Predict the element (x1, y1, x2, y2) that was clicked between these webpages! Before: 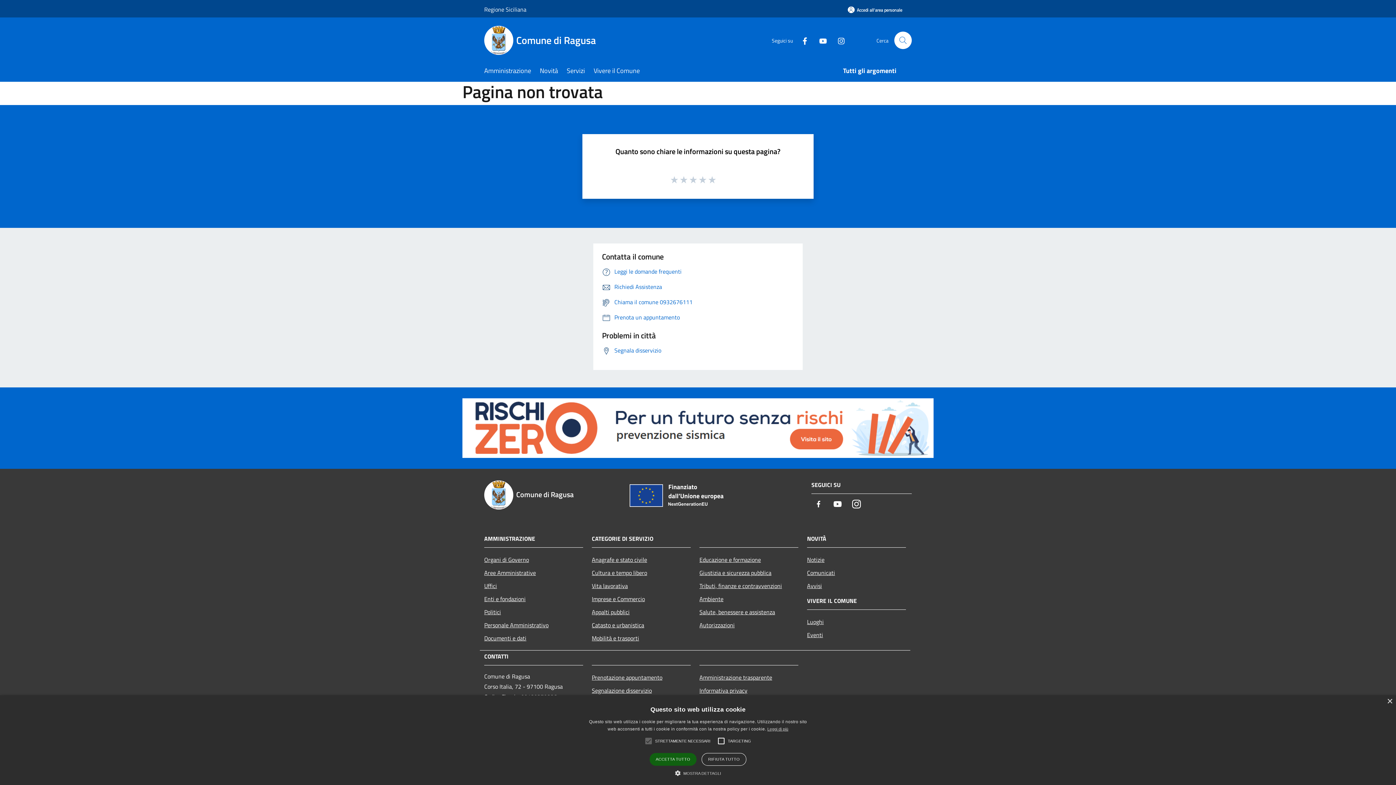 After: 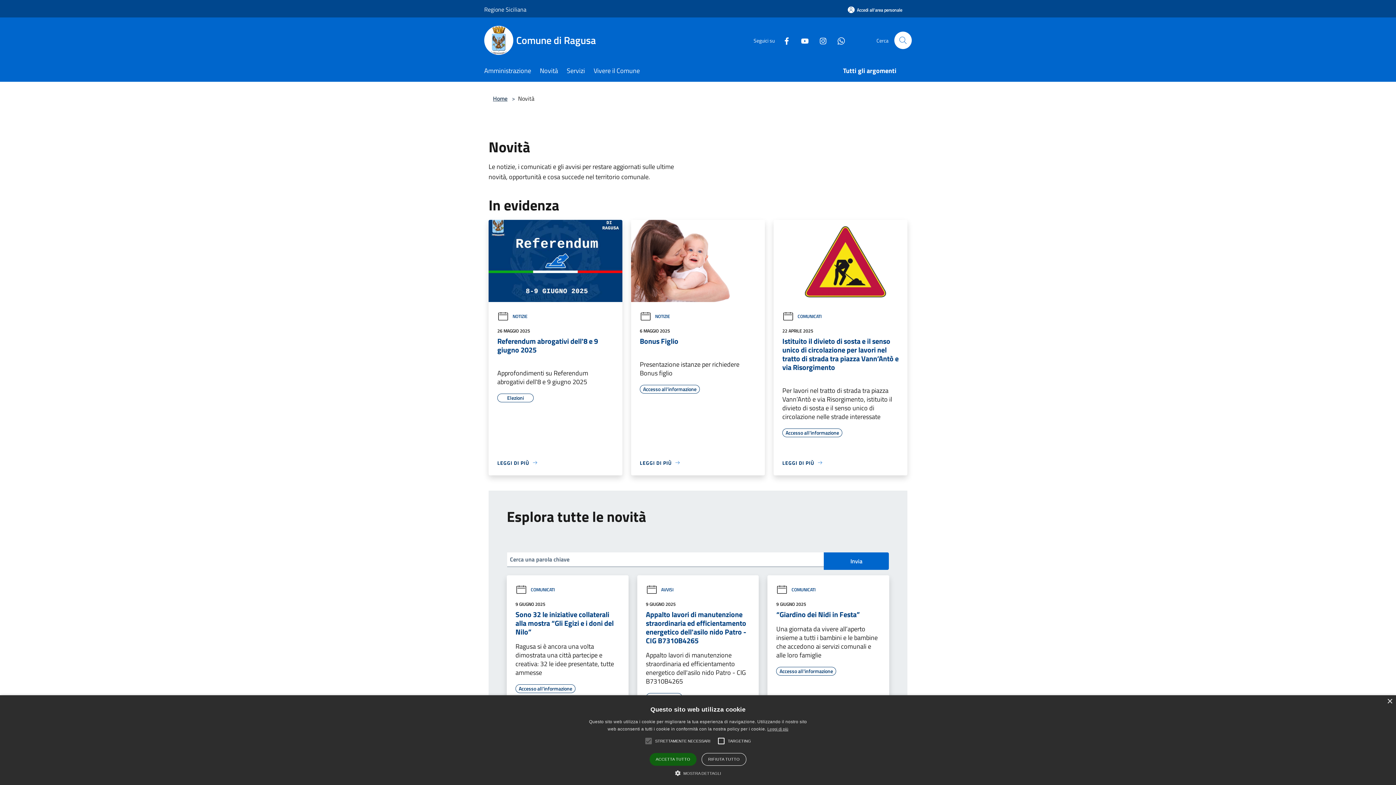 Action: label: Novità bbox: (540, 61, 566, 81)